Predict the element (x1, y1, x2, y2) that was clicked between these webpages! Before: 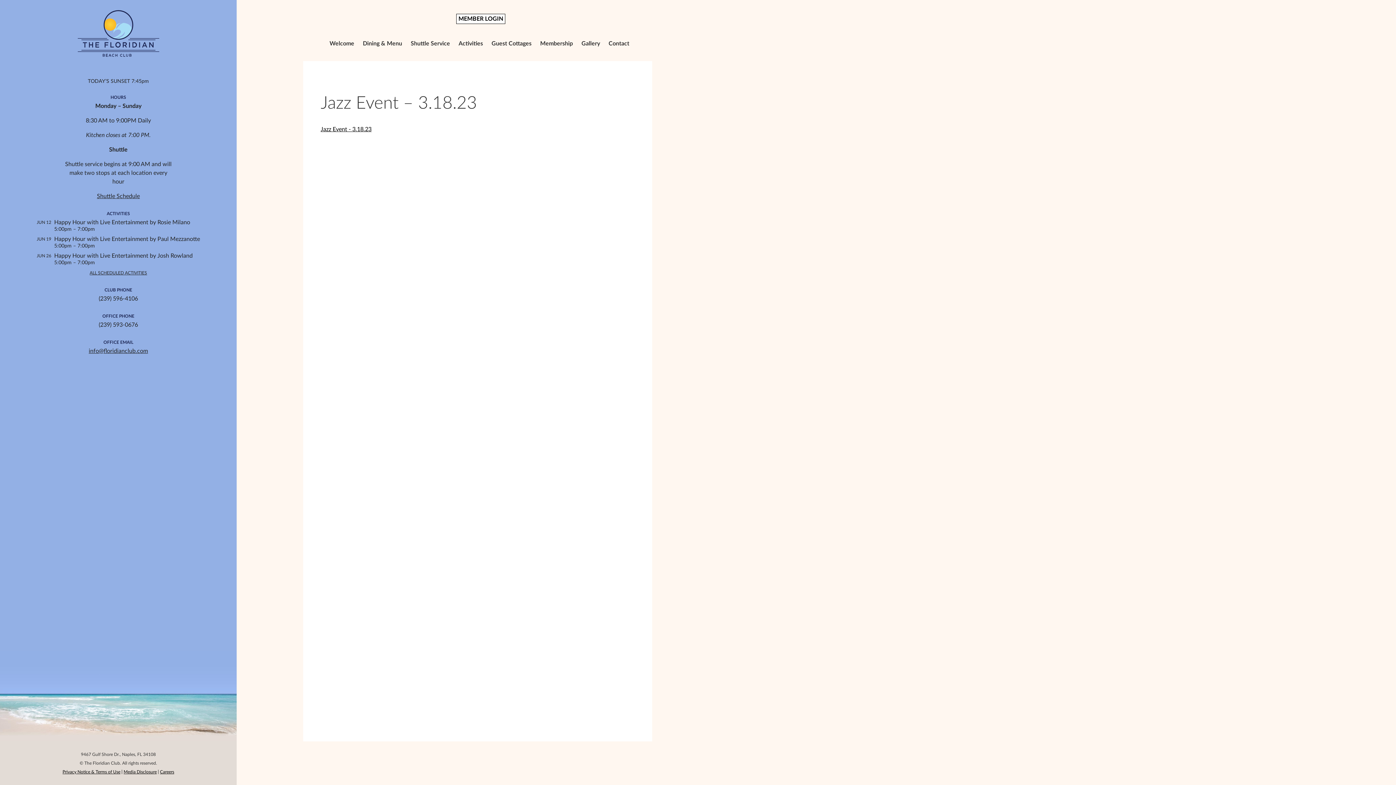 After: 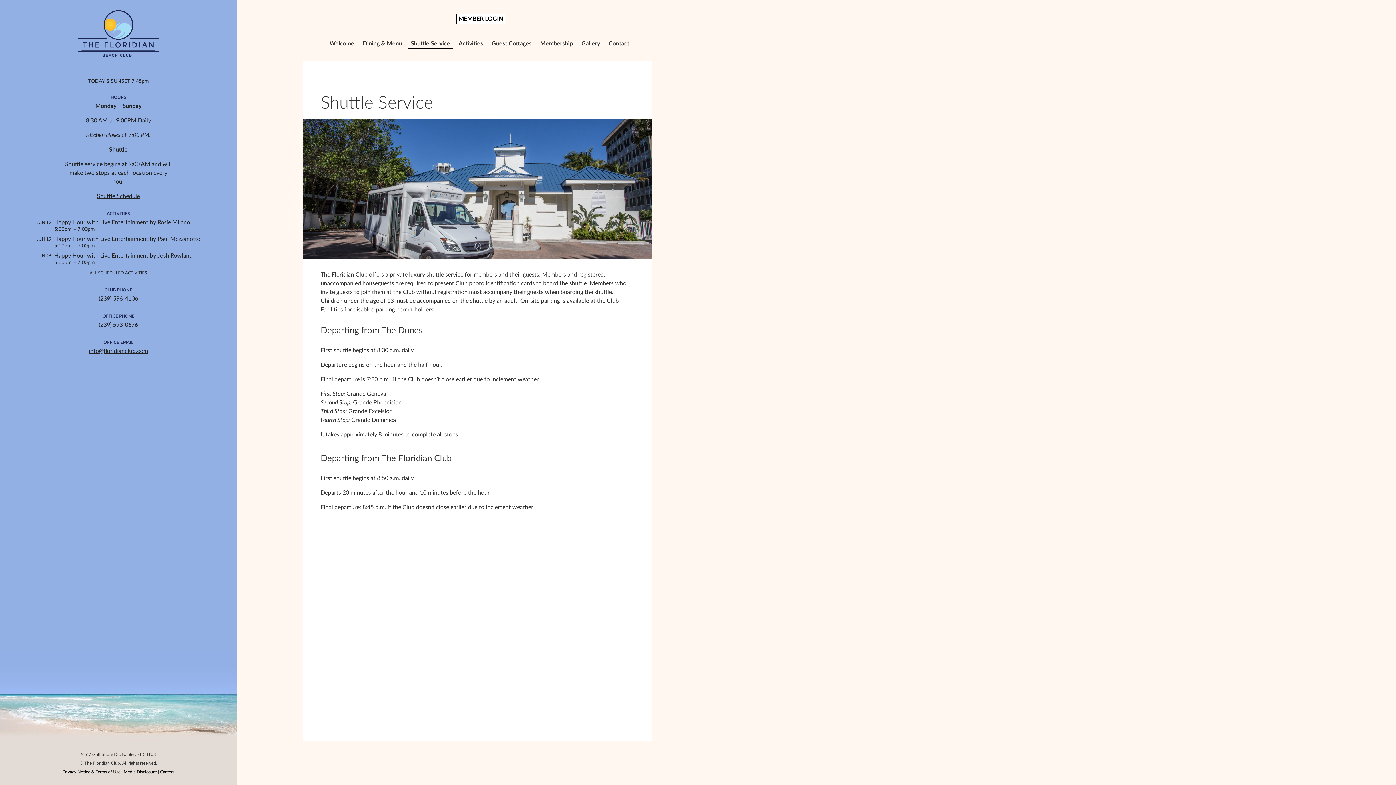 Action: label: Shuttle Service bbox: (407, 37, 453, 49)